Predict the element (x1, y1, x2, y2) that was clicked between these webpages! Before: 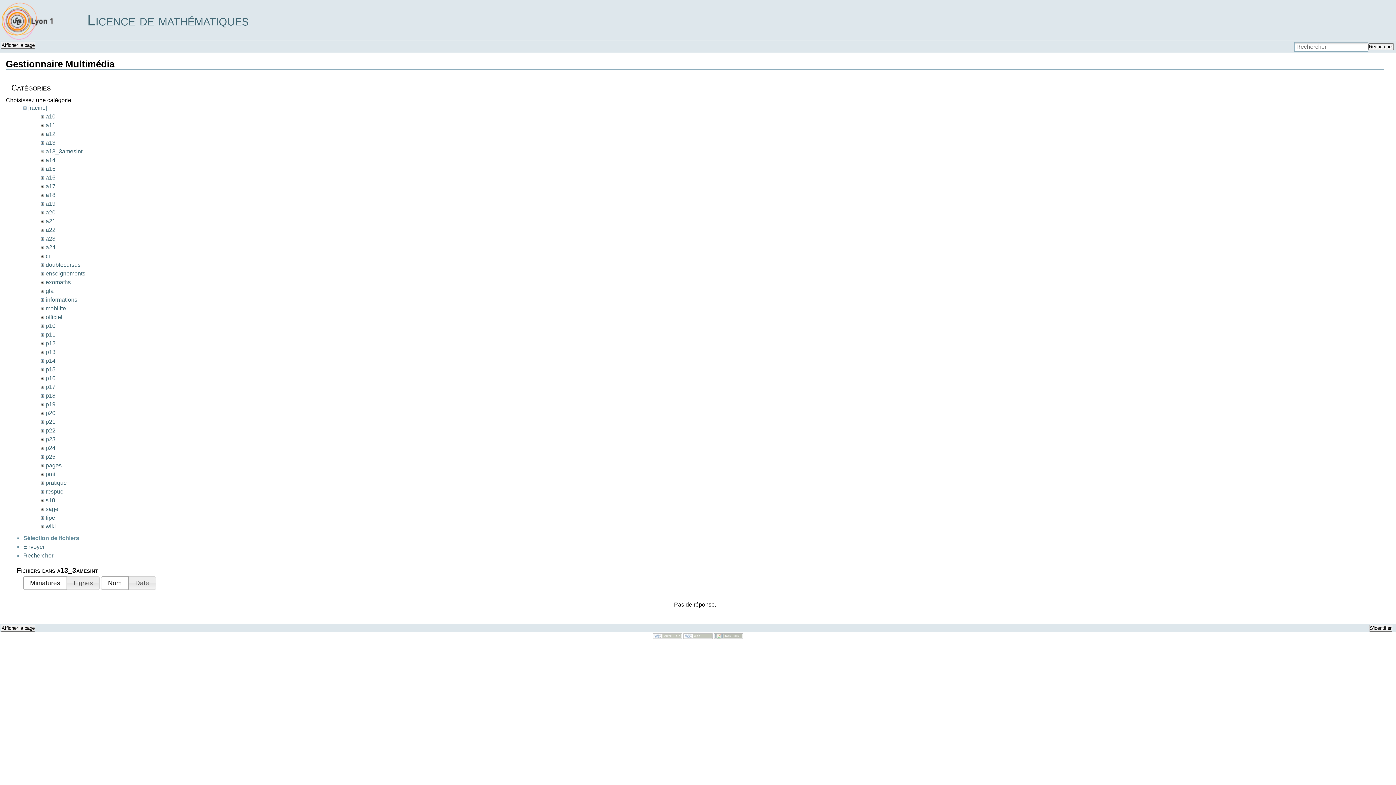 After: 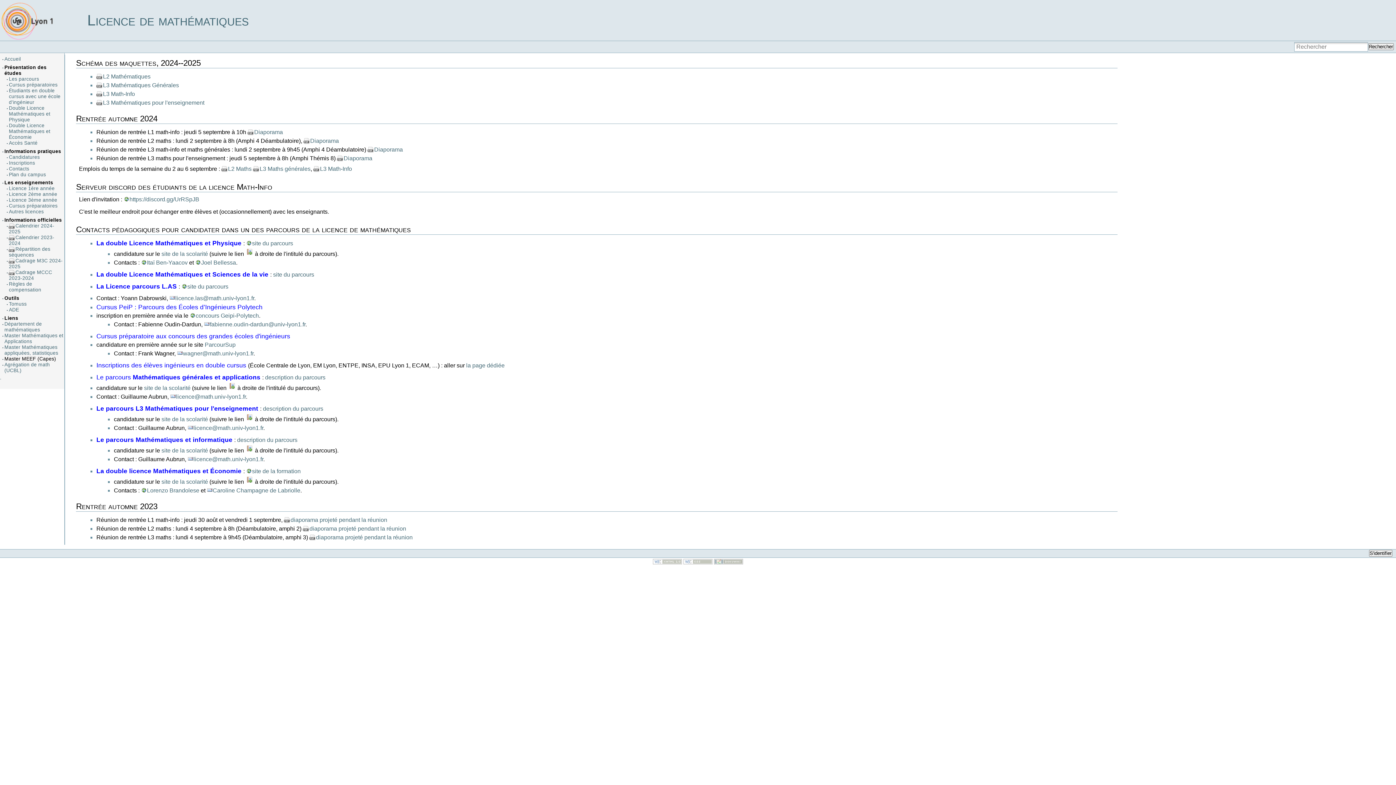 Action: bbox: (0, 625, 35, 631) label: Afficher la page